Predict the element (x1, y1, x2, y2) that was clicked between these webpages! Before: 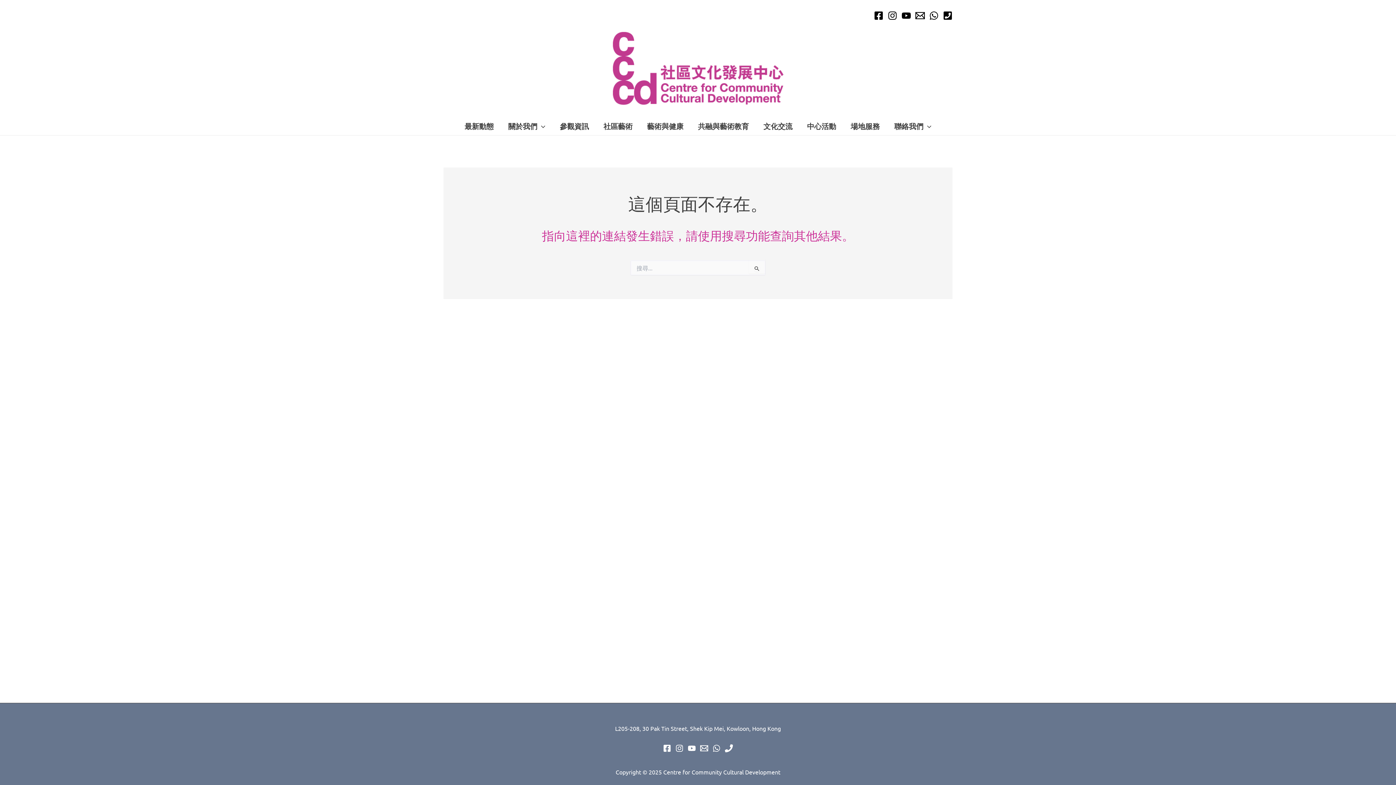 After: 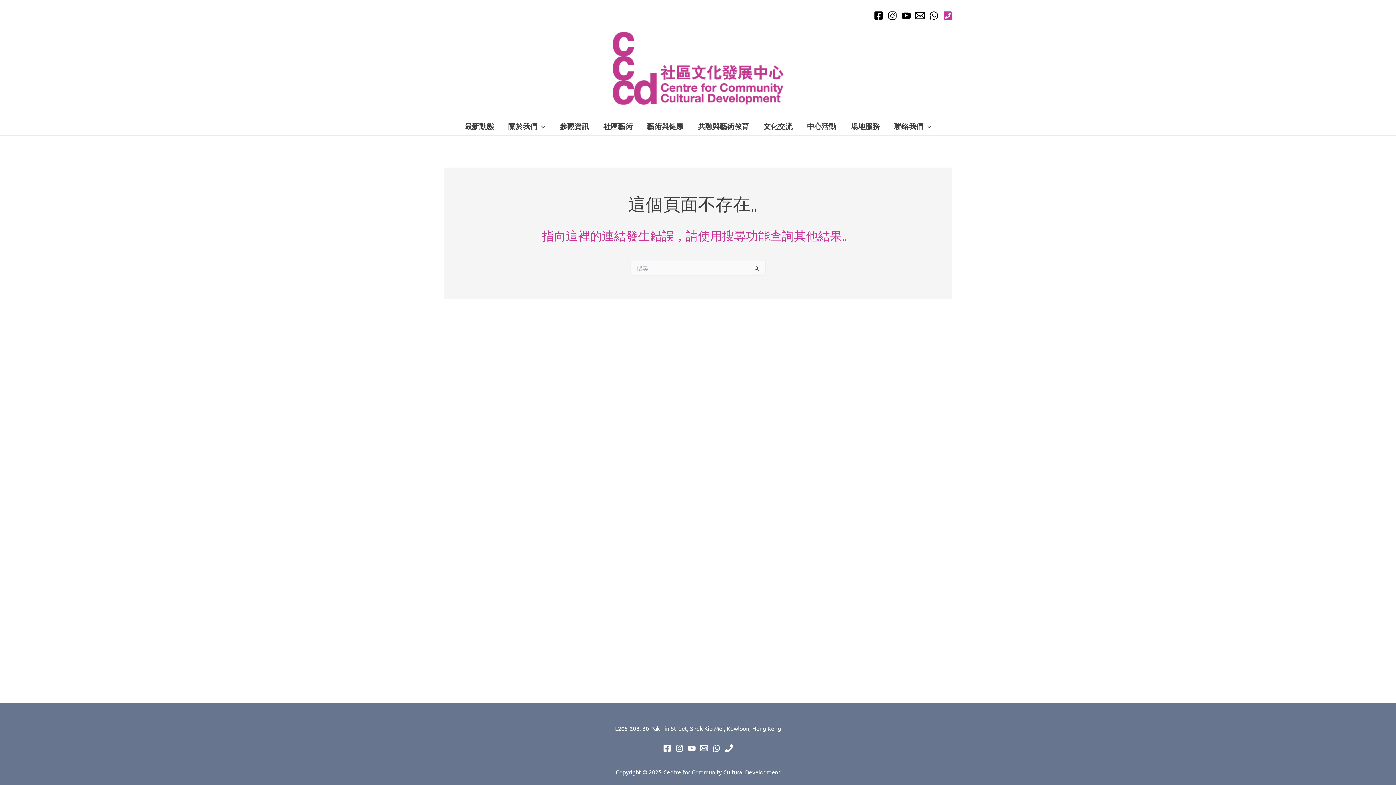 Action: bbox: (943, 11, 952, 20) label: Phone 1